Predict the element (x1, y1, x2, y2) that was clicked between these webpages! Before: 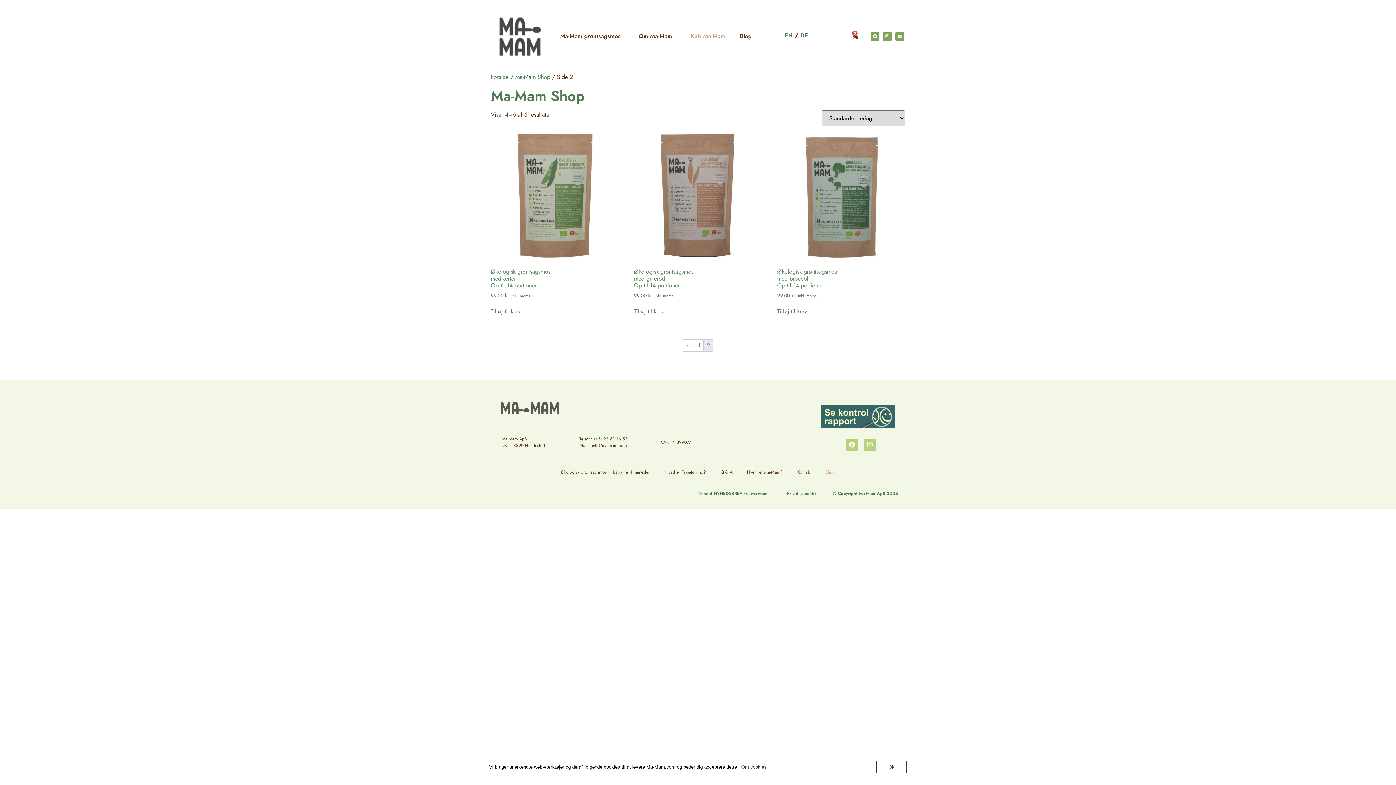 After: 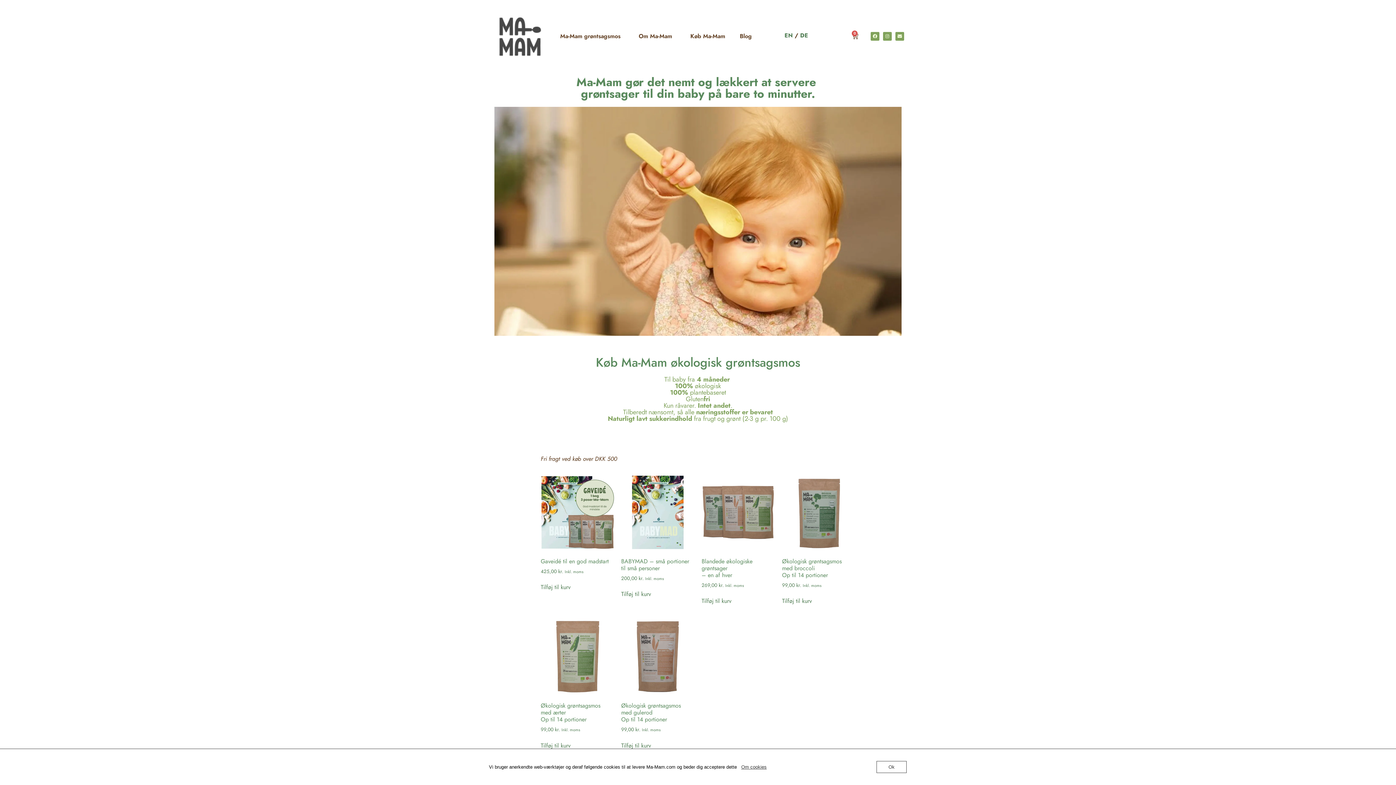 Action: bbox: (498, 14, 541, 58)